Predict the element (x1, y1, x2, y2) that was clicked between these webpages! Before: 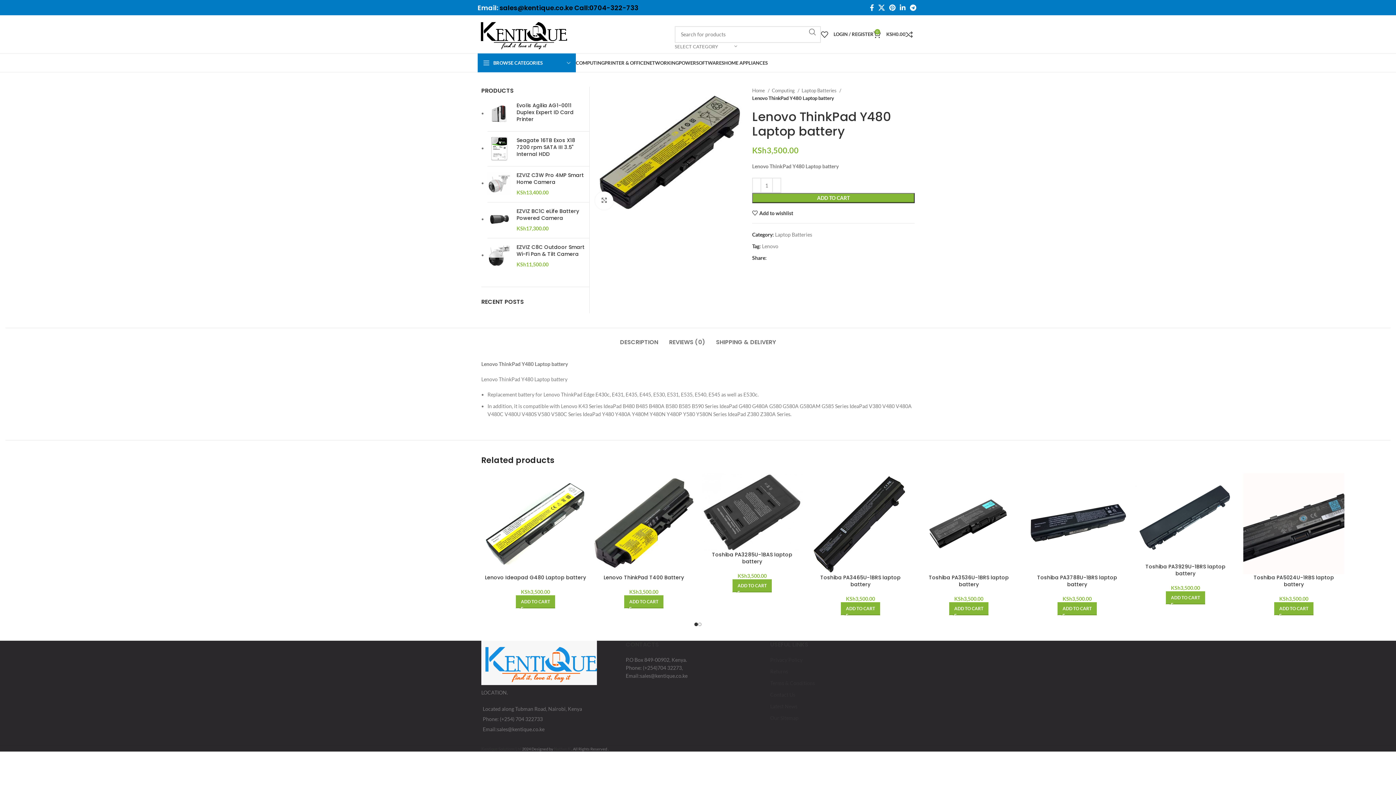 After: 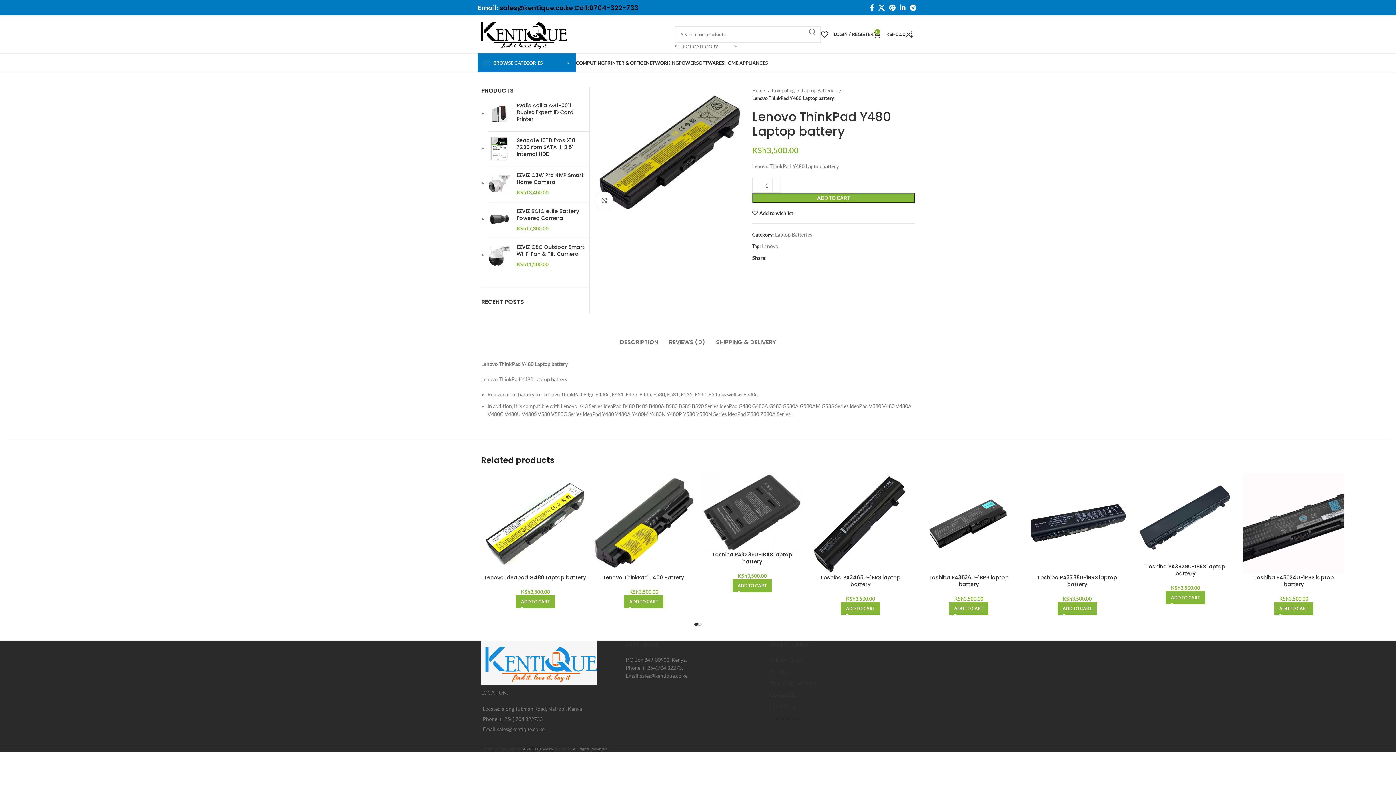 Action: label: Our Sitemap bbox: (770, 715, 798, 721)